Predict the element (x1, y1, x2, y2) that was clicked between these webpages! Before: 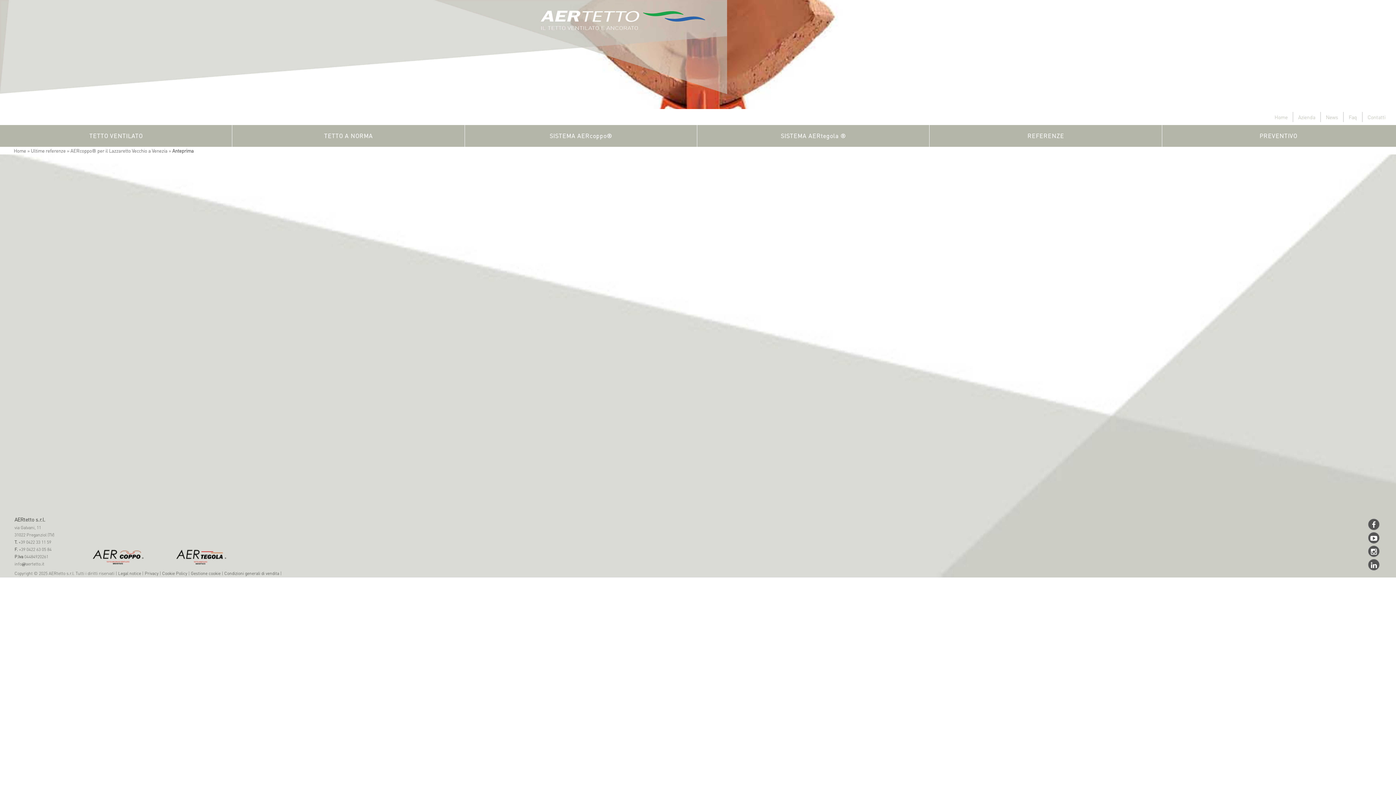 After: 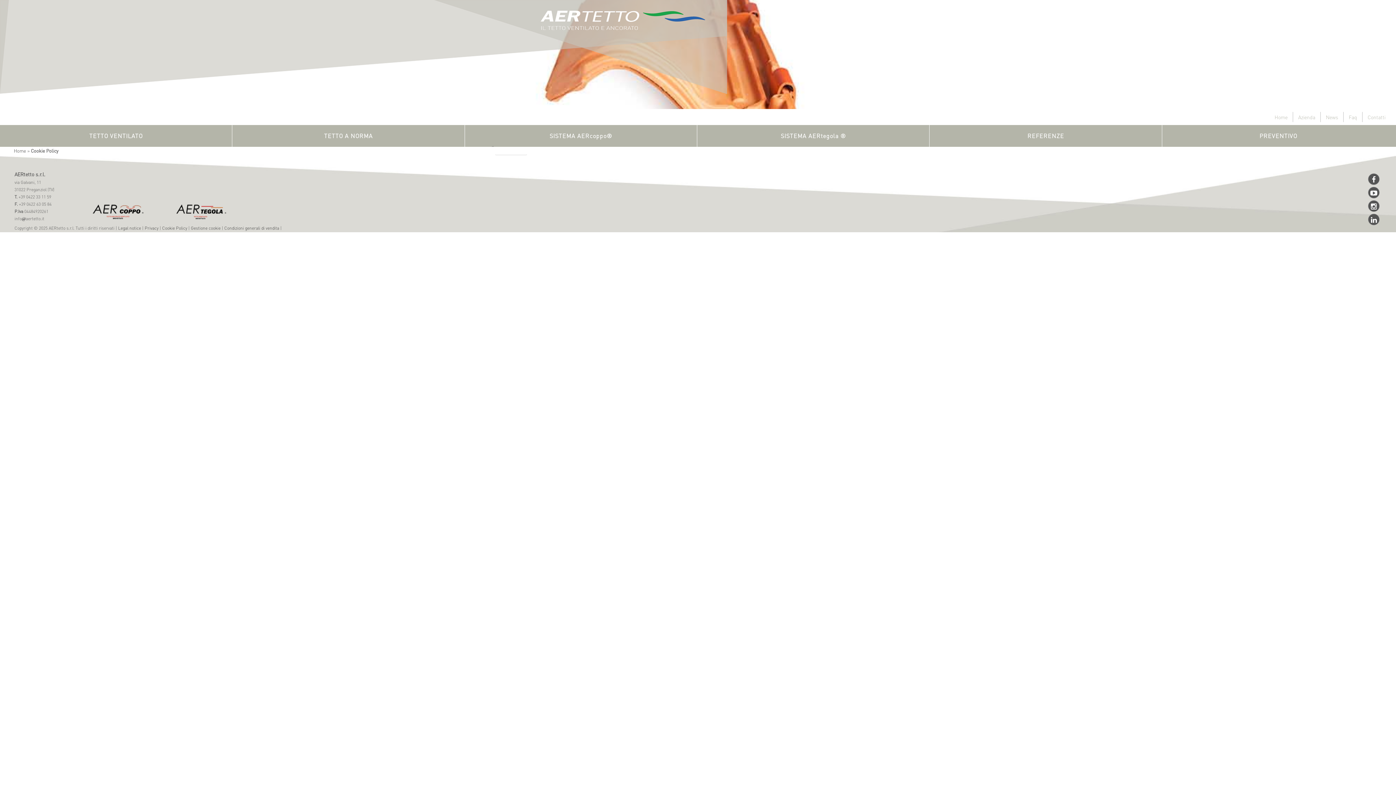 Action: bbox: (162, 570, 187, 576) label: Cookie Policy